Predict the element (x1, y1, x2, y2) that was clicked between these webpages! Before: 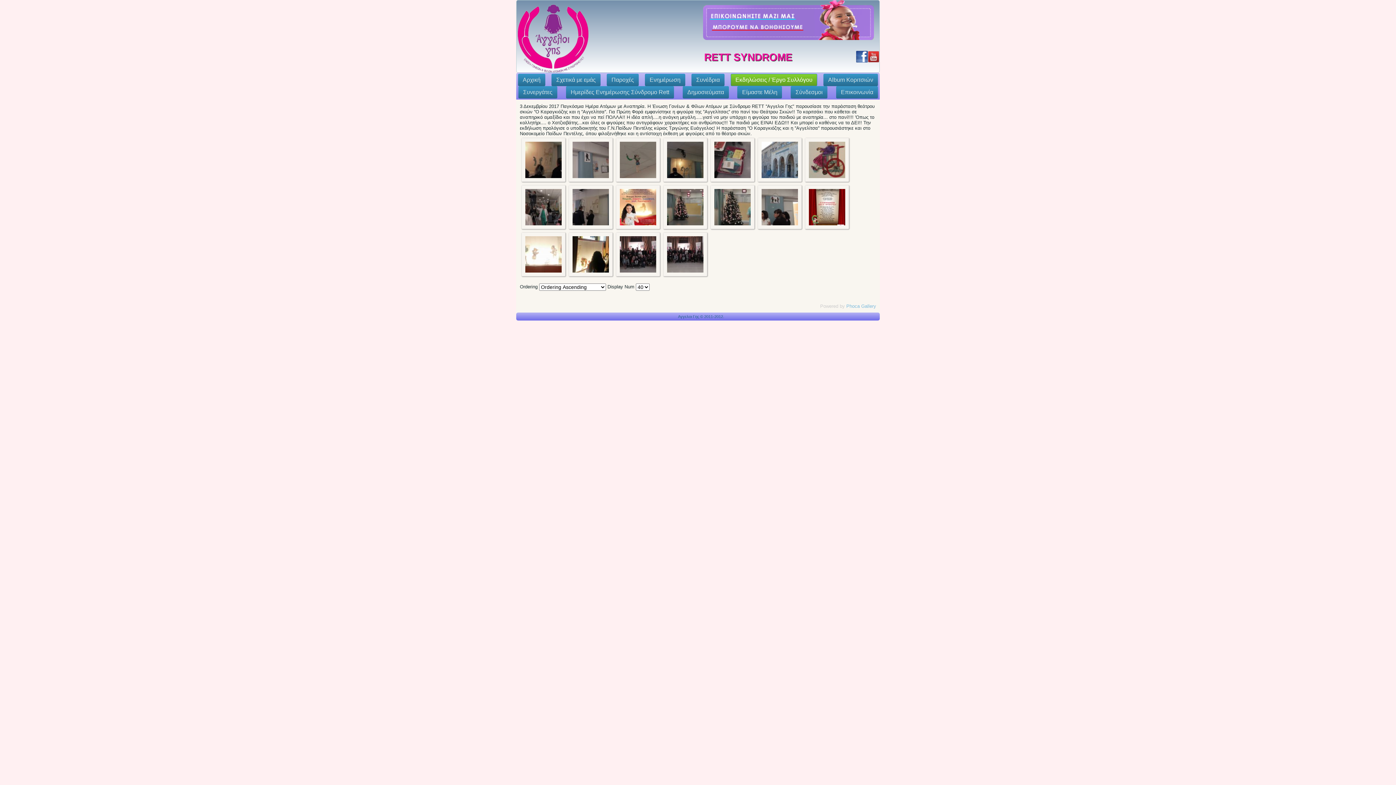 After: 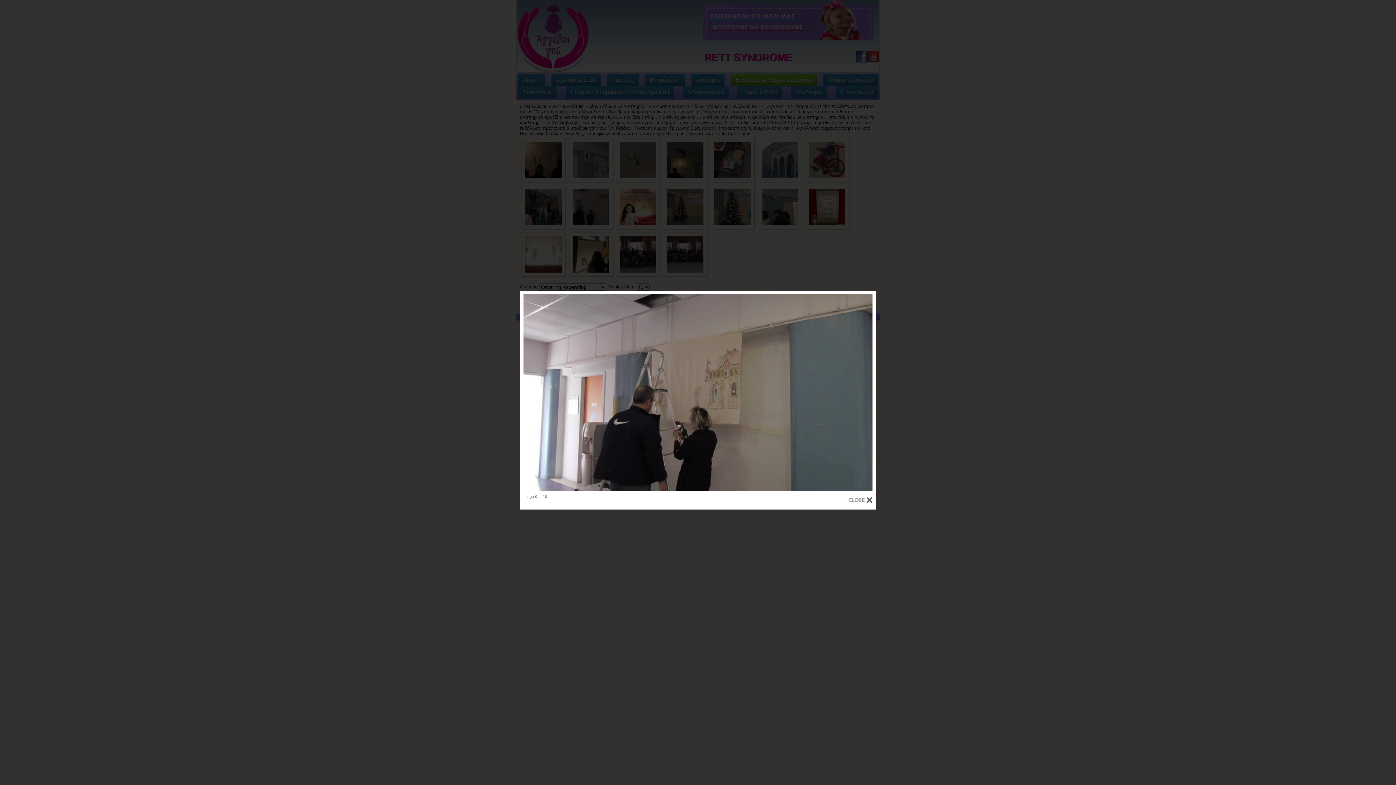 Action: bbox: (572, 221, 609, 226)